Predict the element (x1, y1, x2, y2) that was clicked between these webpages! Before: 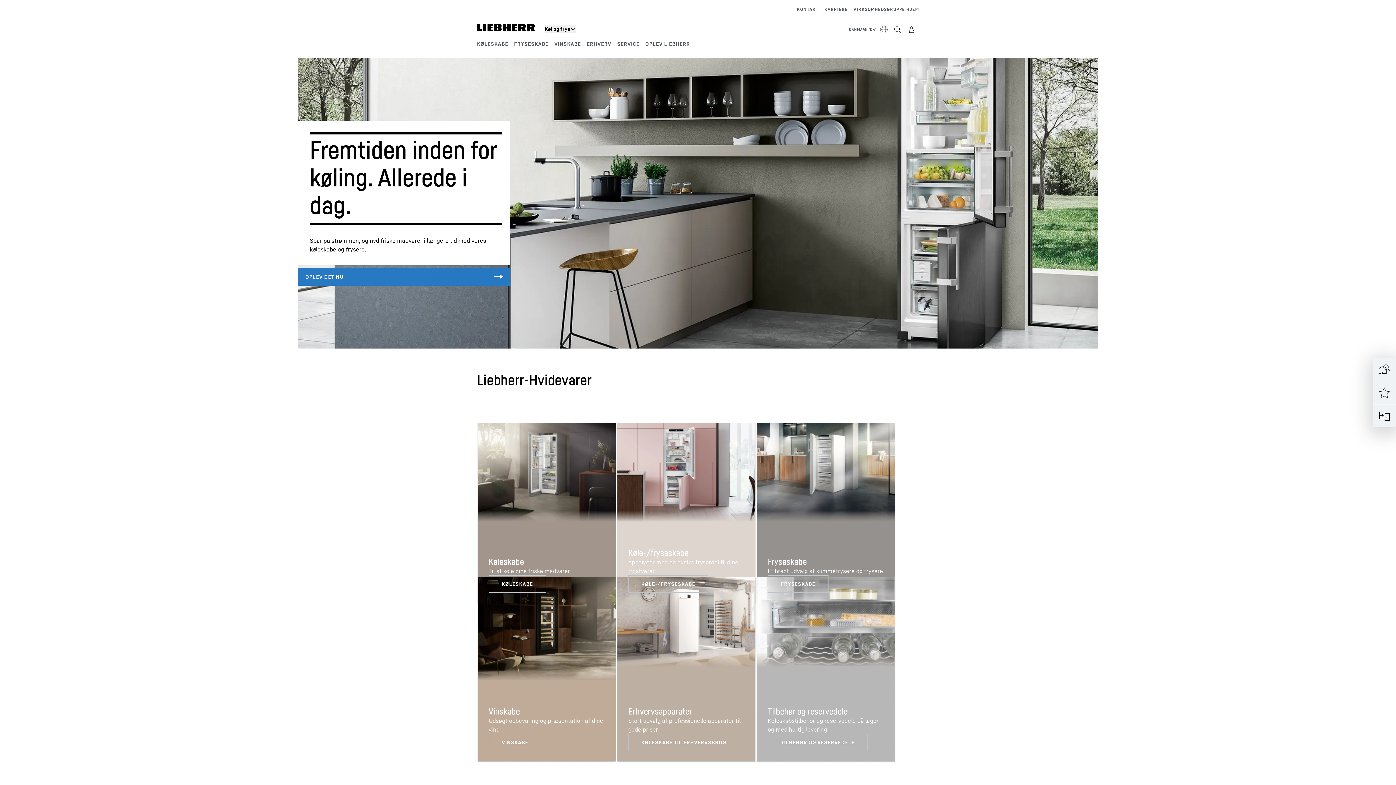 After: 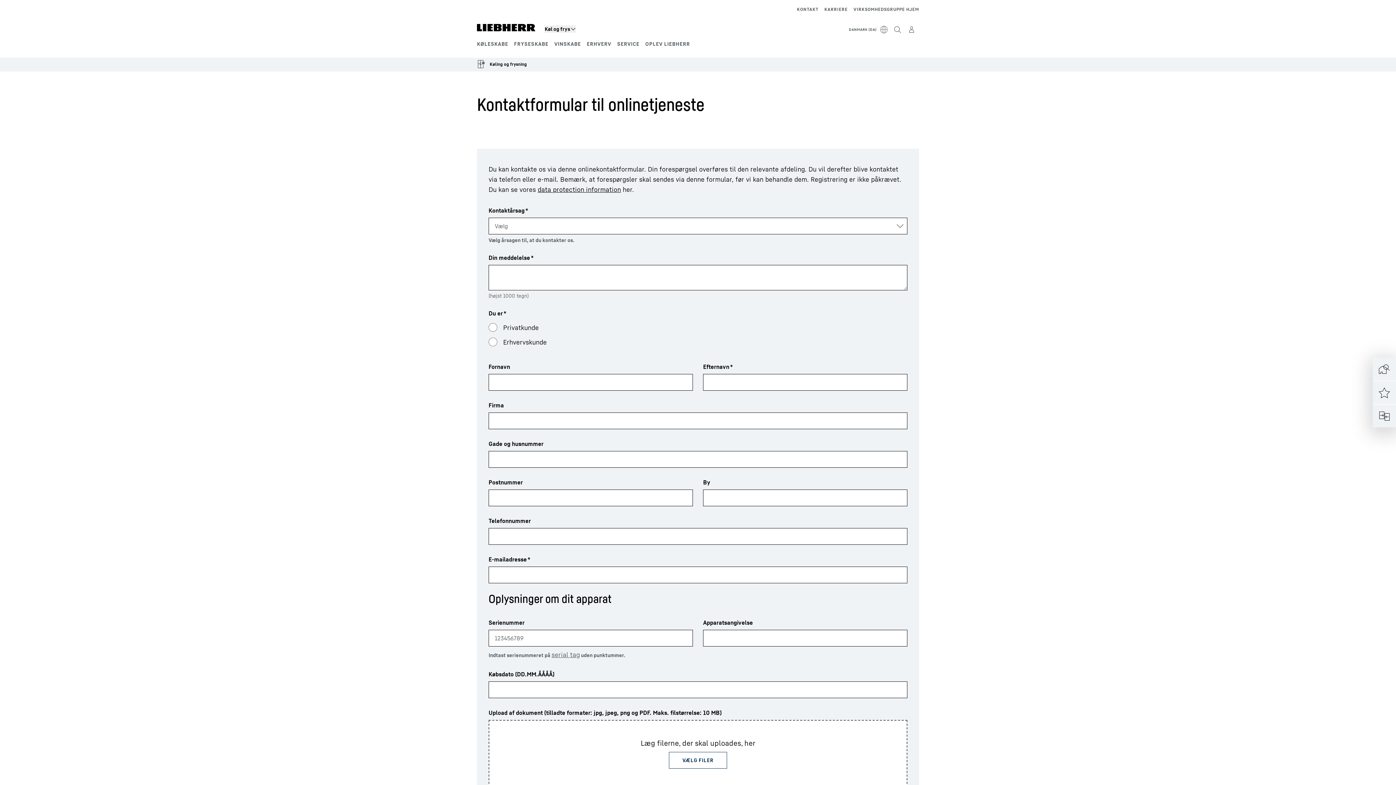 Action: label: KONTAKT bbox: (797, 5, 818, 13)